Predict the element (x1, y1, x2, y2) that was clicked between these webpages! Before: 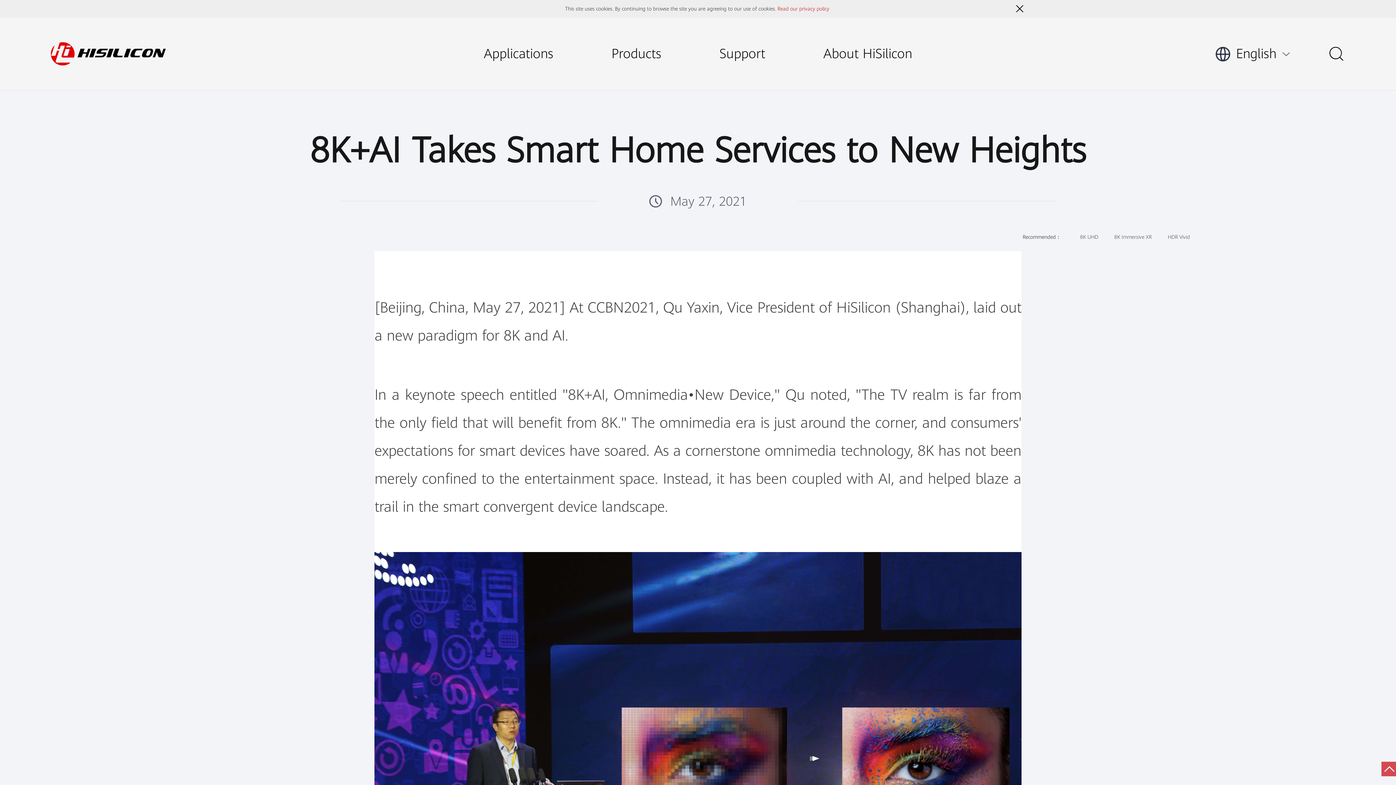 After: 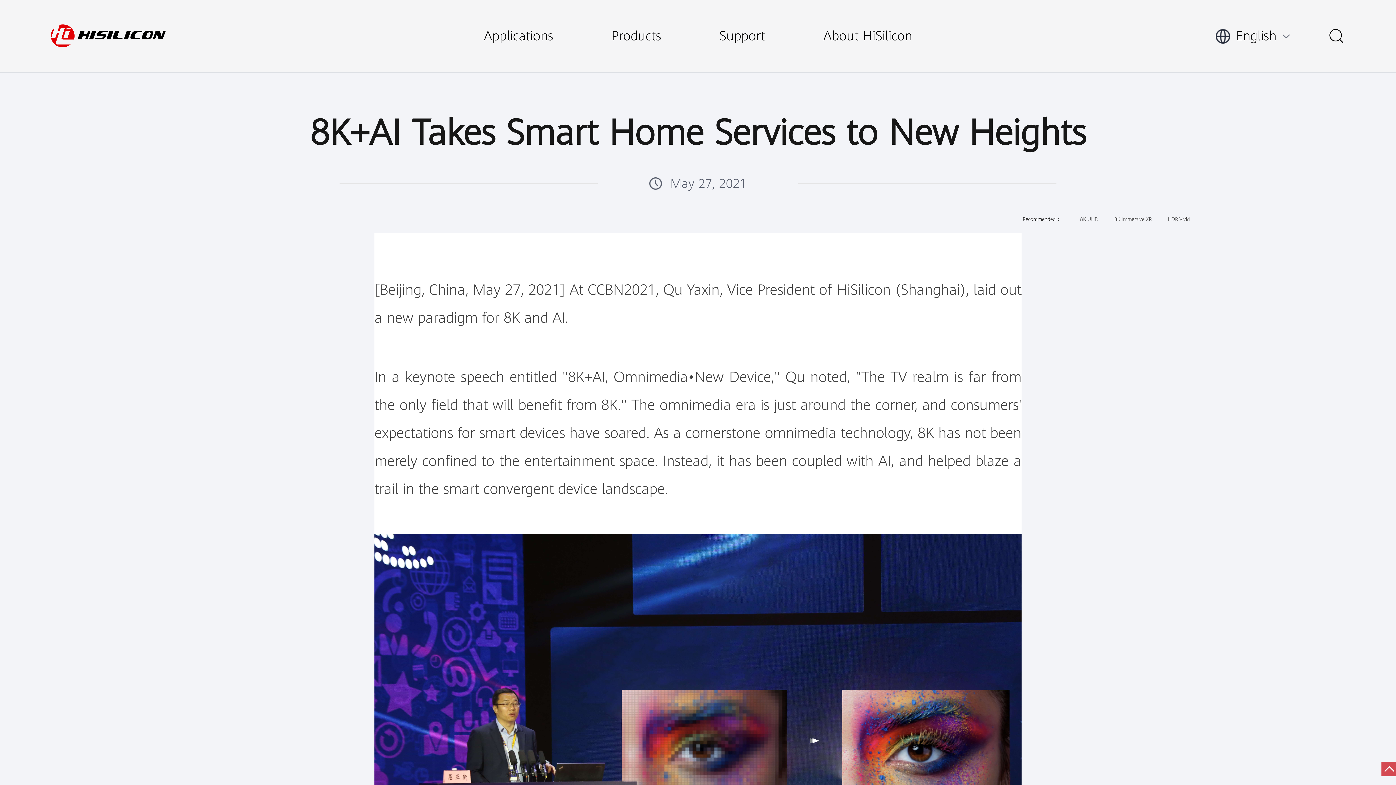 Action: bbox: (1014, 3, 1025, 14)